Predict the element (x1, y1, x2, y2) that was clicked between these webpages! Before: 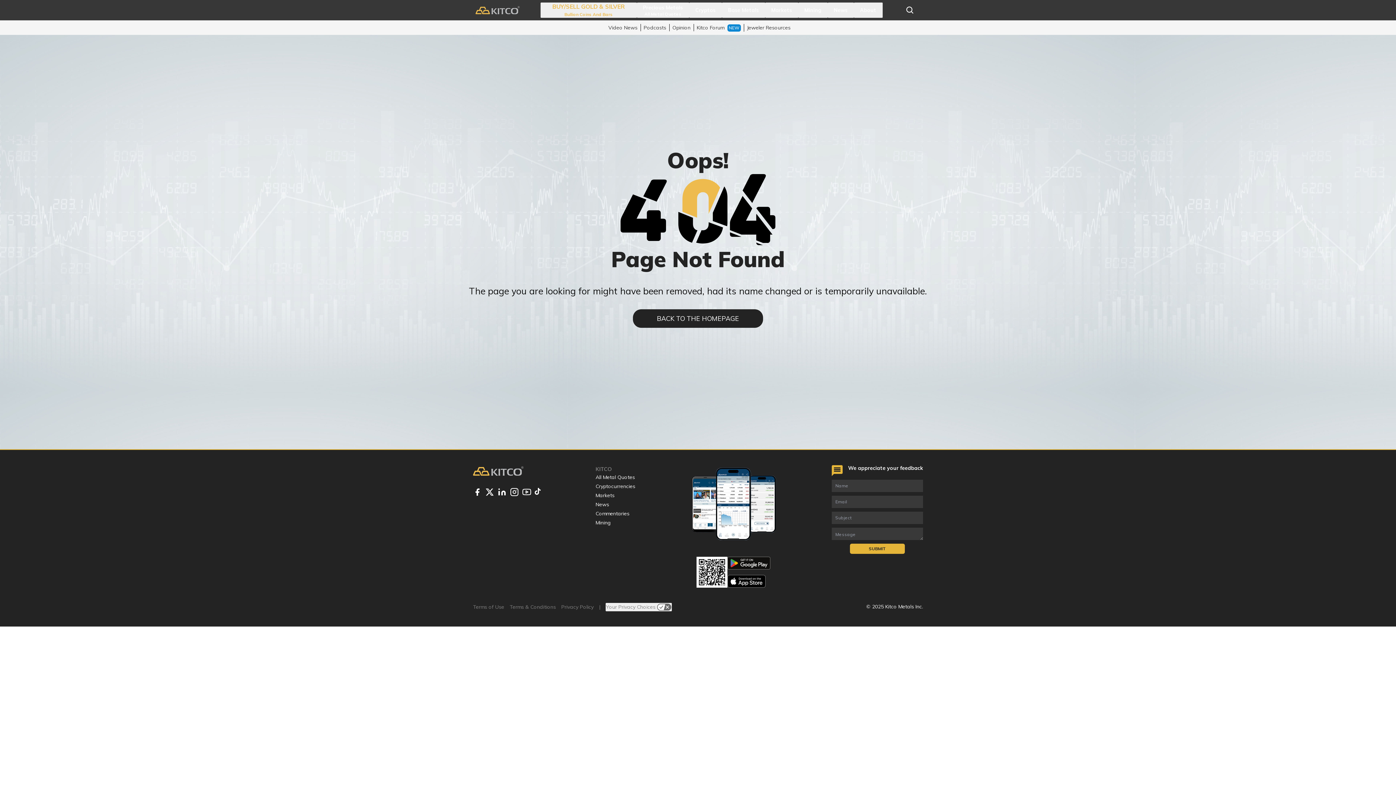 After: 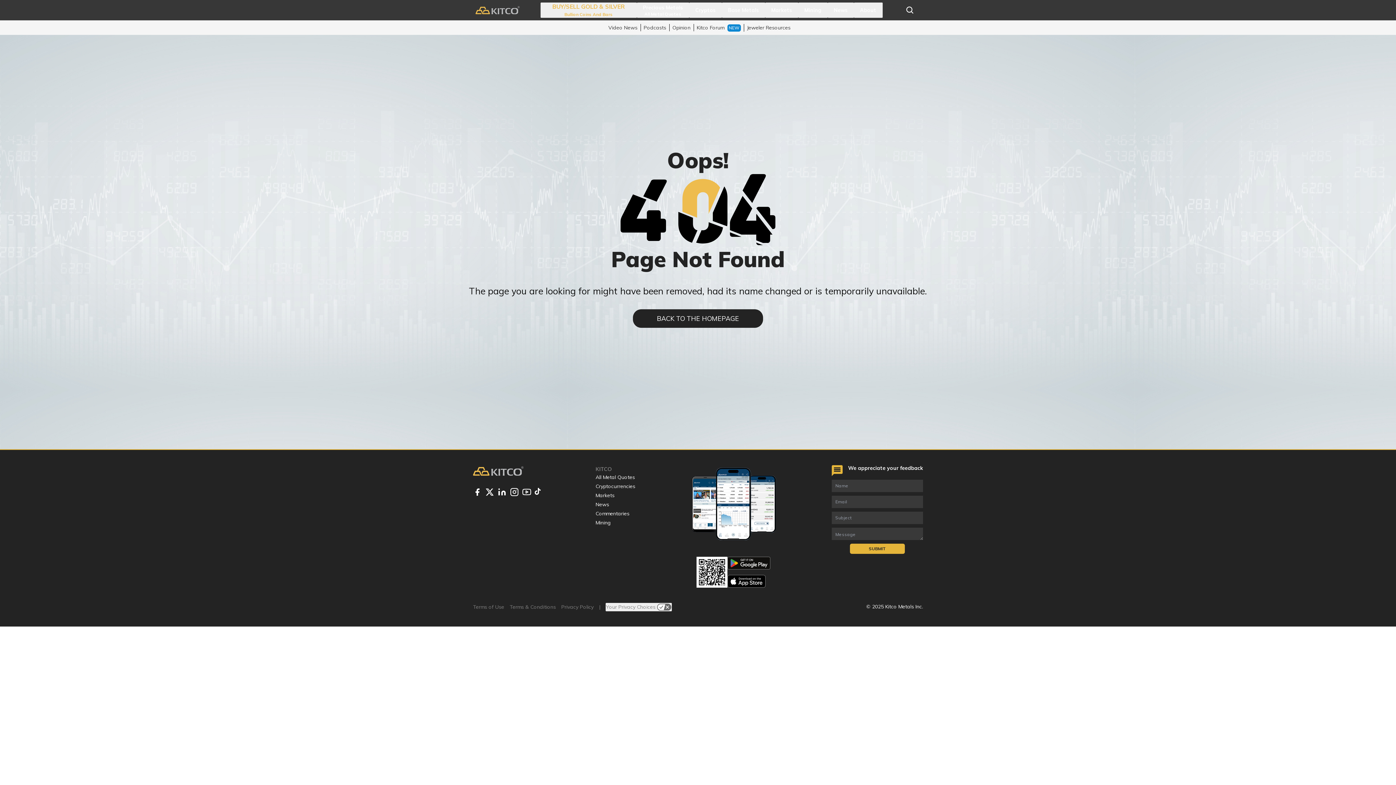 Action: label: Your Privacy Choices bbox: (605, 603, 672, 611)